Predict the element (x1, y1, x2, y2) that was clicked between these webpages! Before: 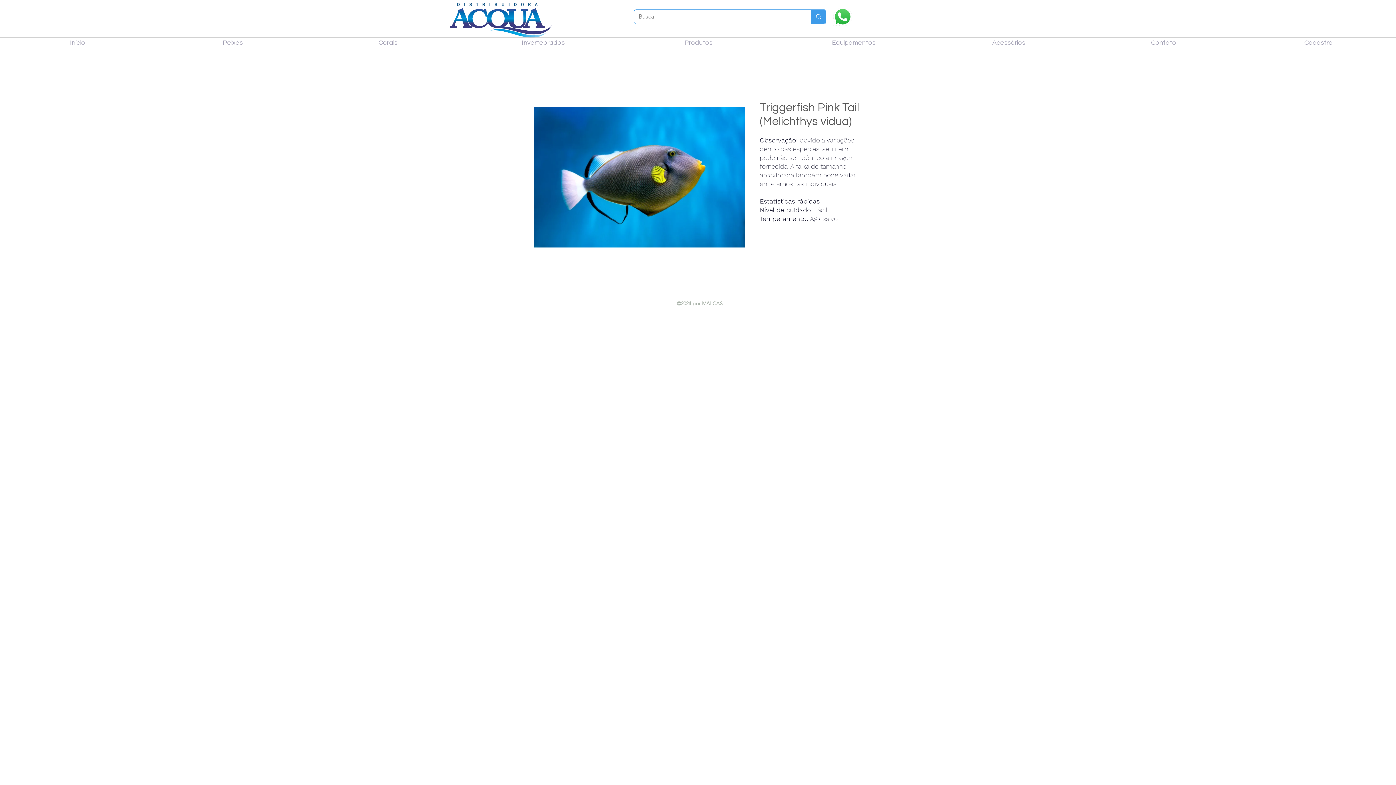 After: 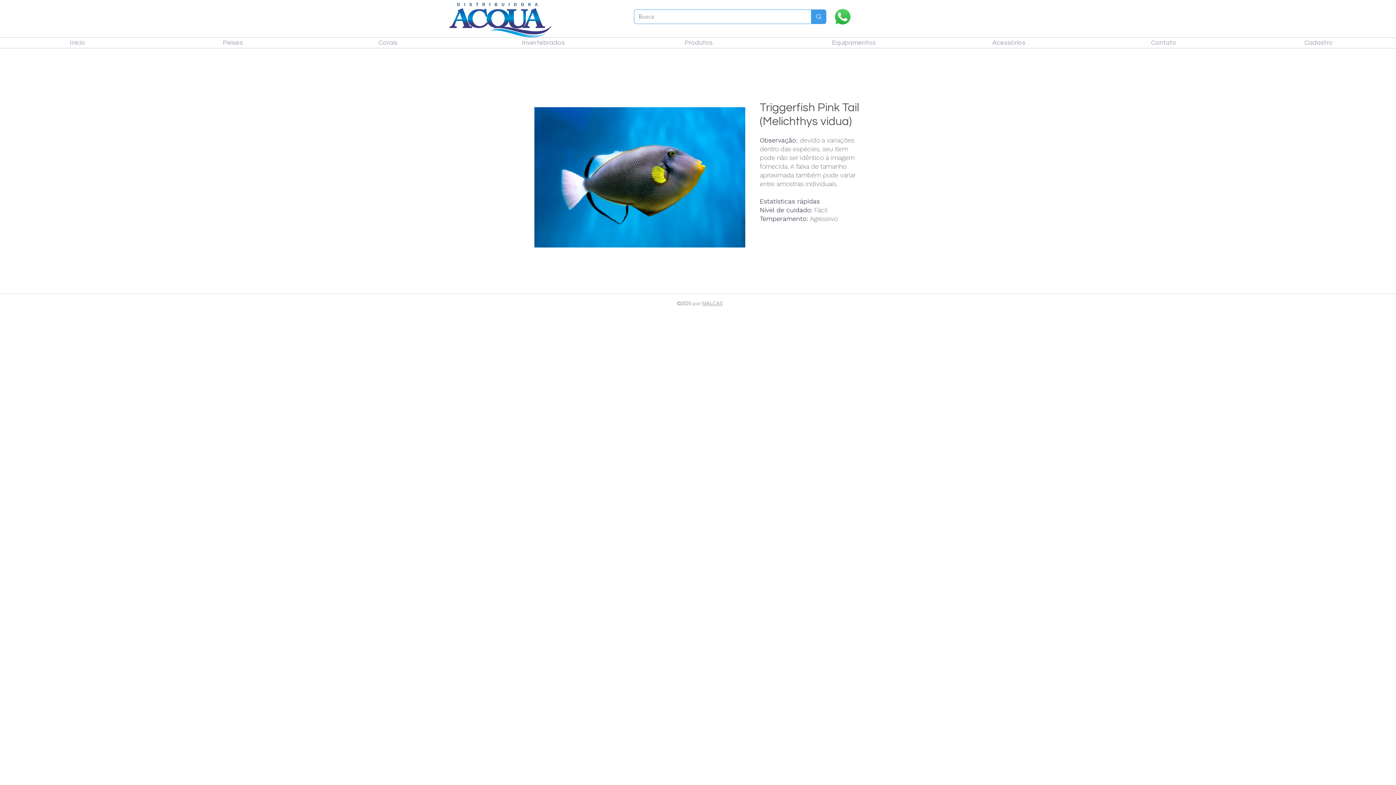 Action: label: MALCAS bbox: (702, 300, 722, 306)